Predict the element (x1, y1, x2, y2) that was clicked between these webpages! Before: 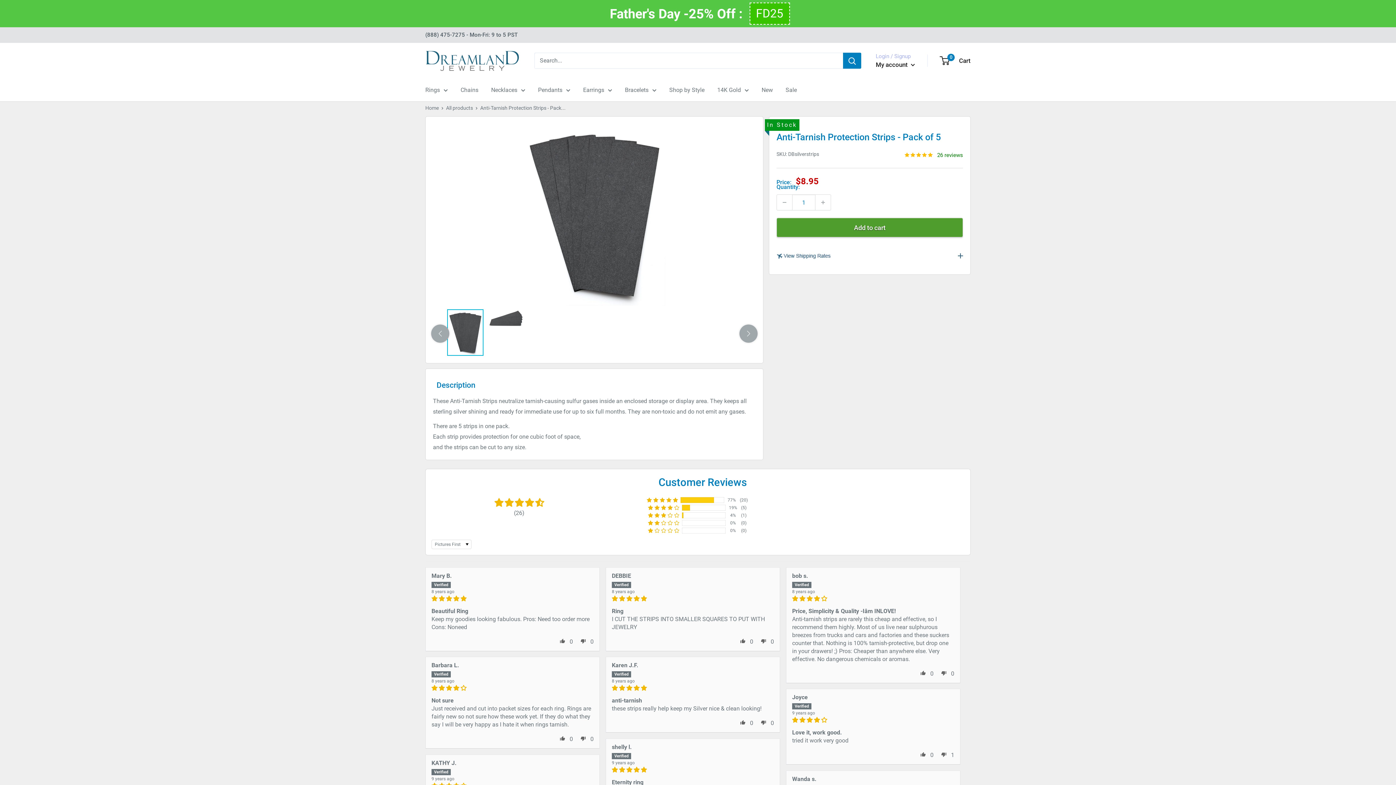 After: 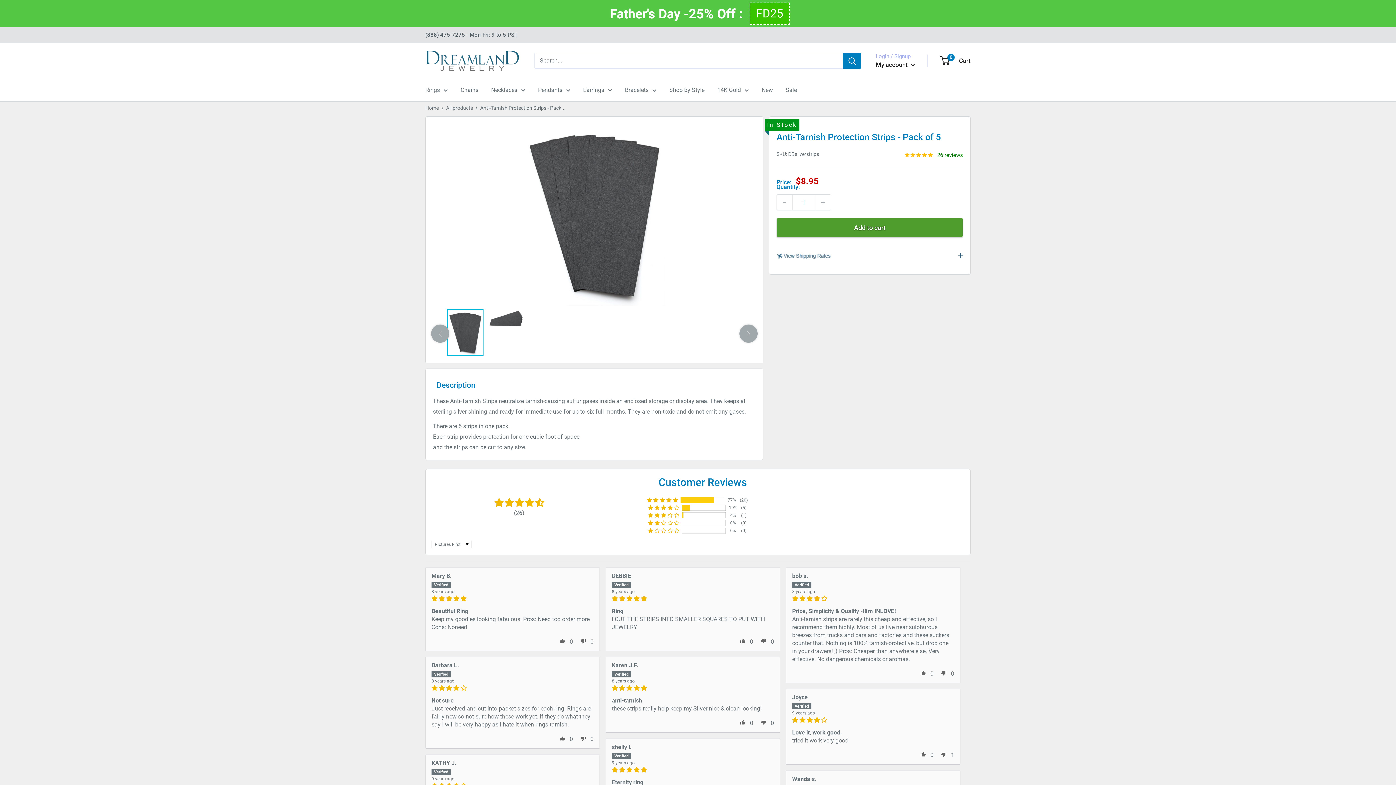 Action: label: (888) 475-7275 - Mon-Fri: 9 to 5 PST bbox: (425, 27, 517, 42)